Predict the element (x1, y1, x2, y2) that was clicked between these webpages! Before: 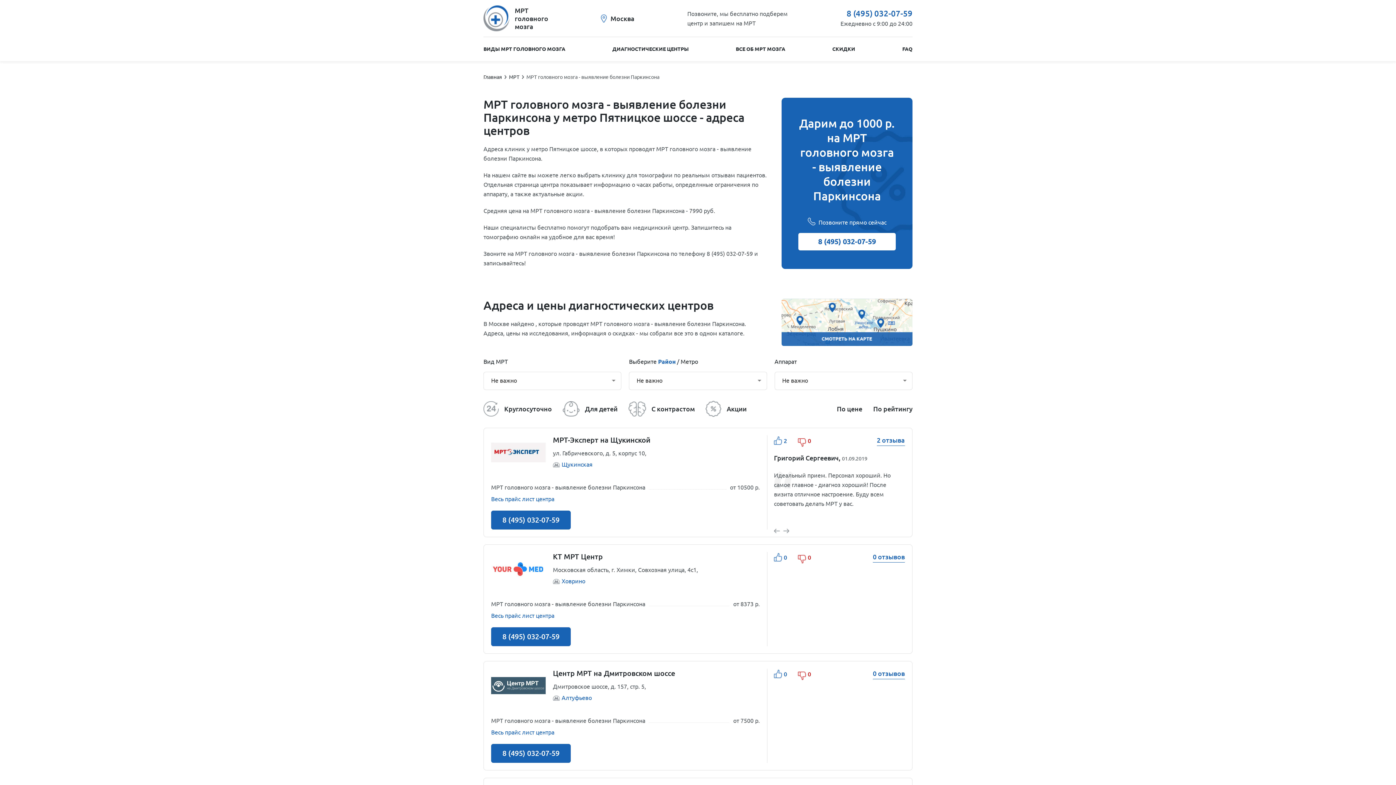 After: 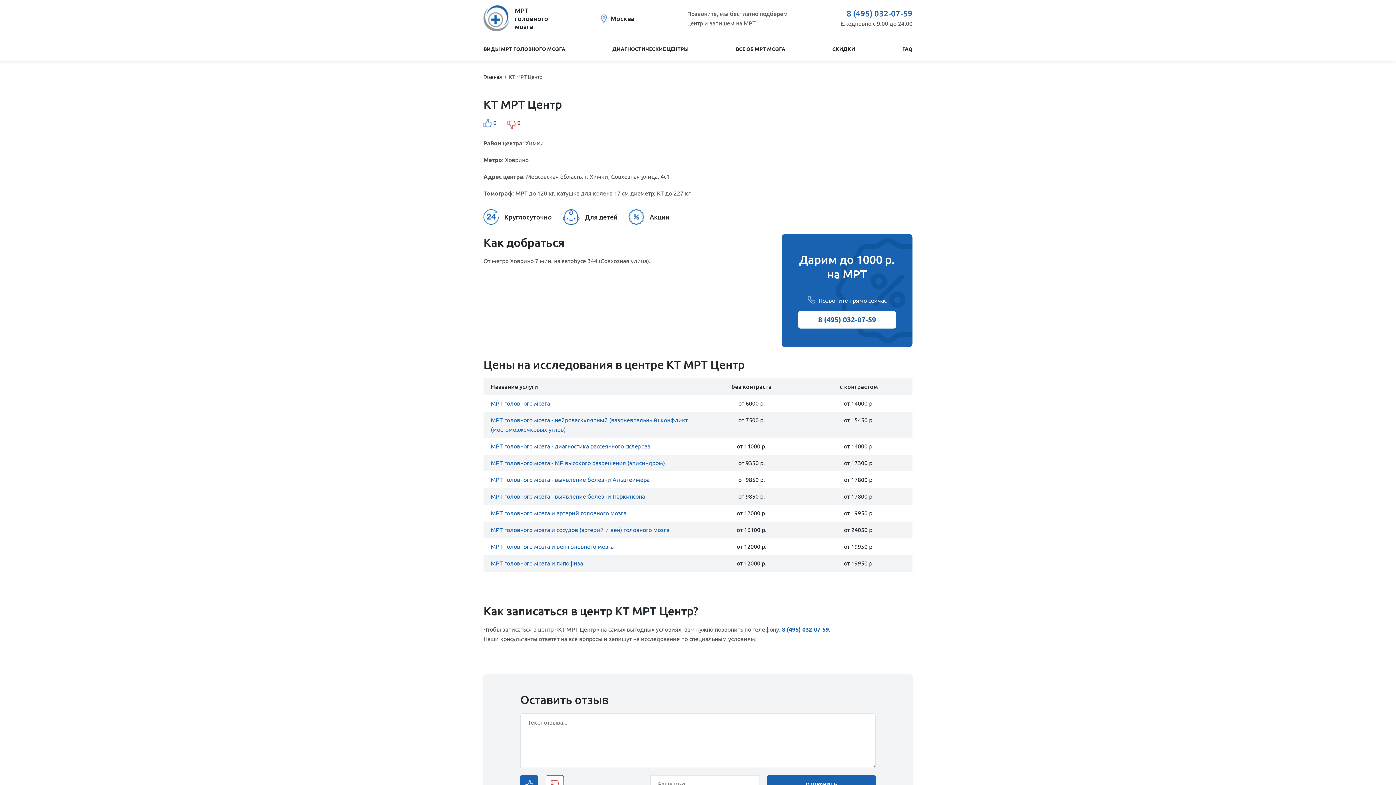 Action: label: Весь прайс лист центра bbox: (491, 611, 760, 620)